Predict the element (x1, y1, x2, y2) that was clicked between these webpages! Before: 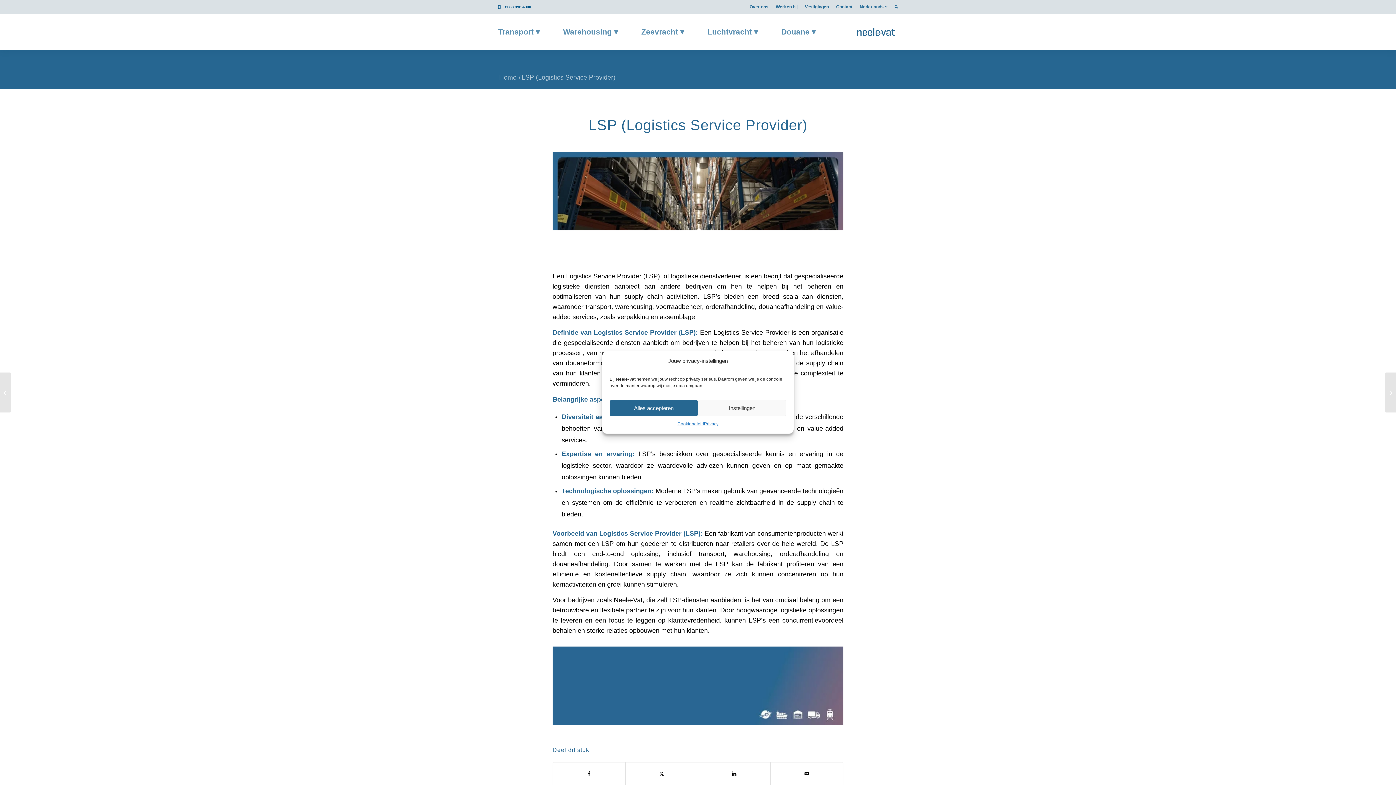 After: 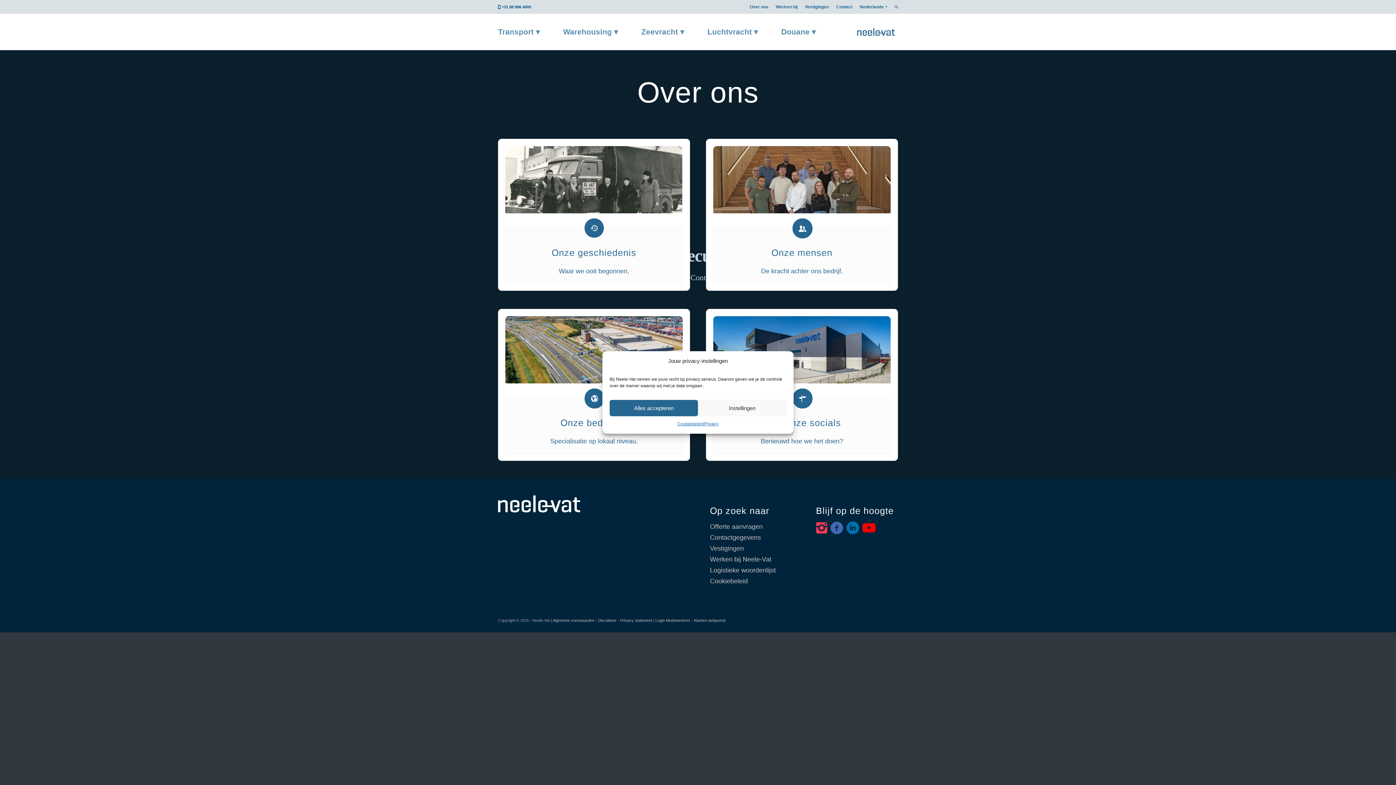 Action: label: Over ons bbox: (749, 1, 768, 12)